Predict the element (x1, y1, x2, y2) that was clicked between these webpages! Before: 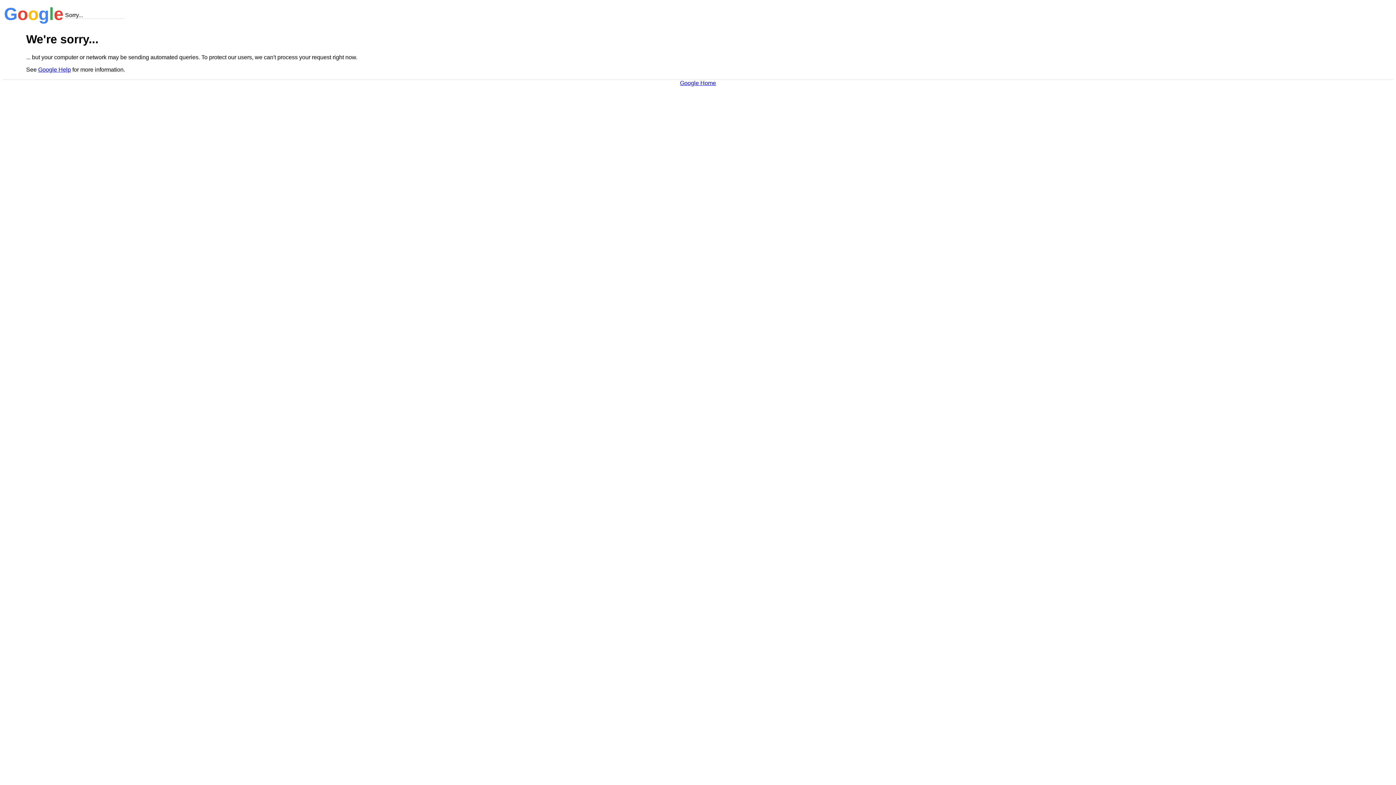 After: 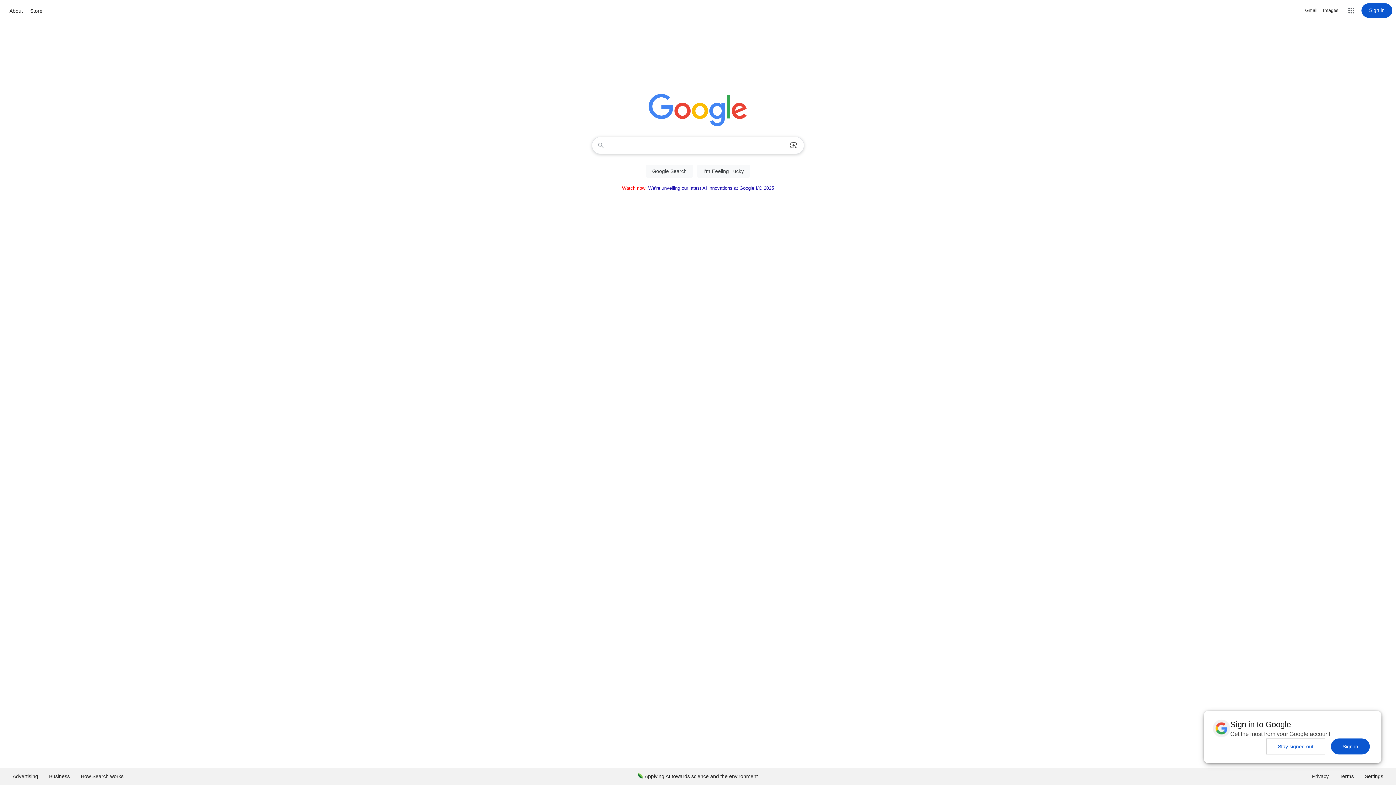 Action: bbox: (680, 79, 716, 86) label: Google Home